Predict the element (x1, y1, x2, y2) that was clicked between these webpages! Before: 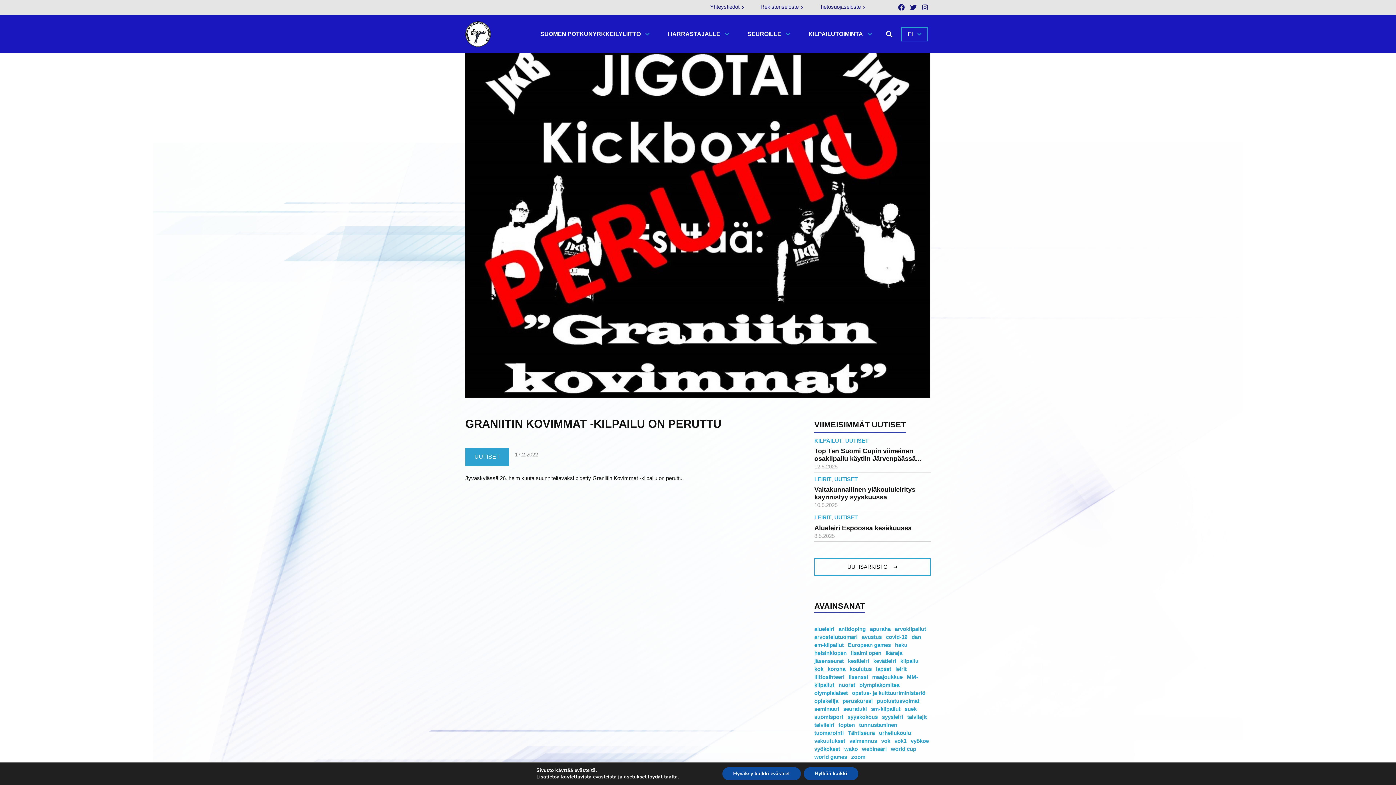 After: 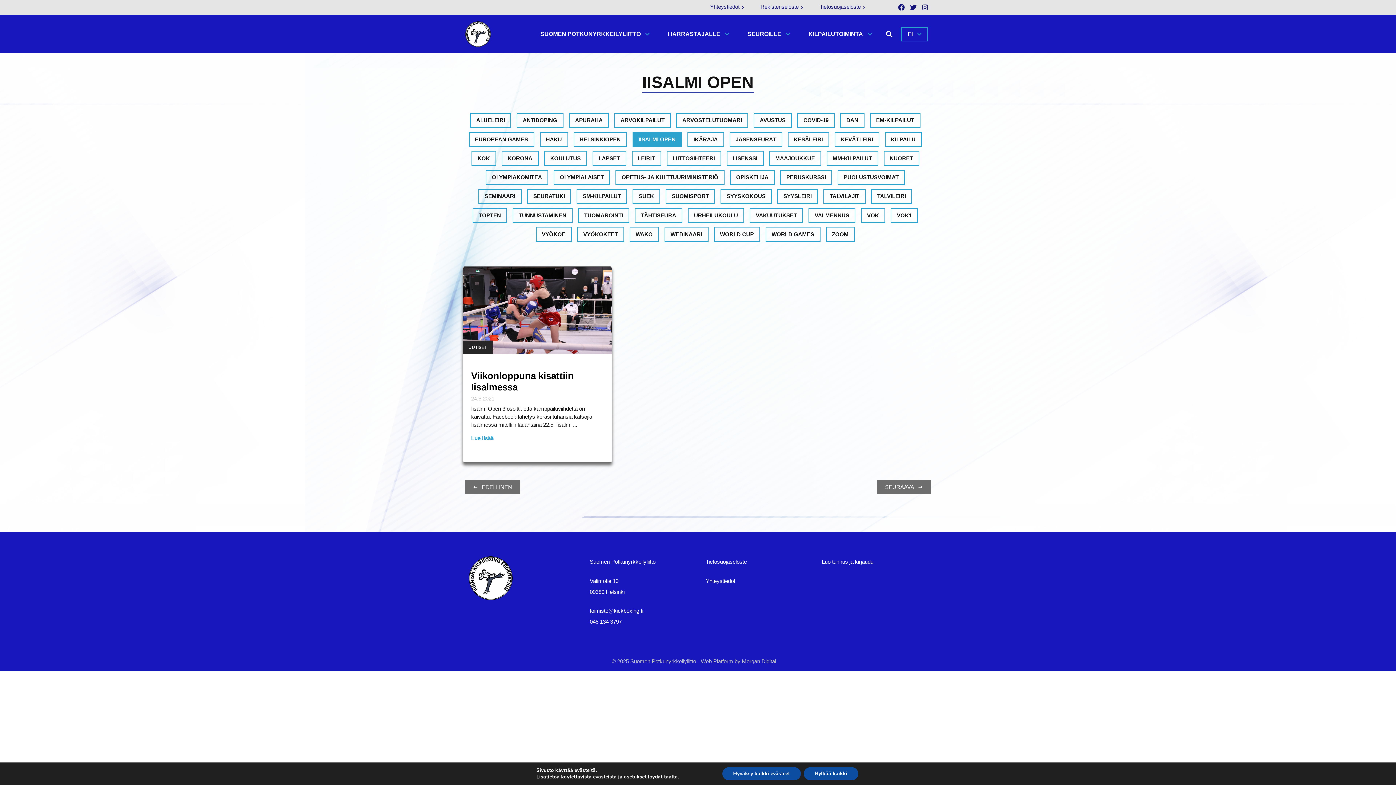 Action: label: iisalmi open  bbox: (851, 650, 883, 656)